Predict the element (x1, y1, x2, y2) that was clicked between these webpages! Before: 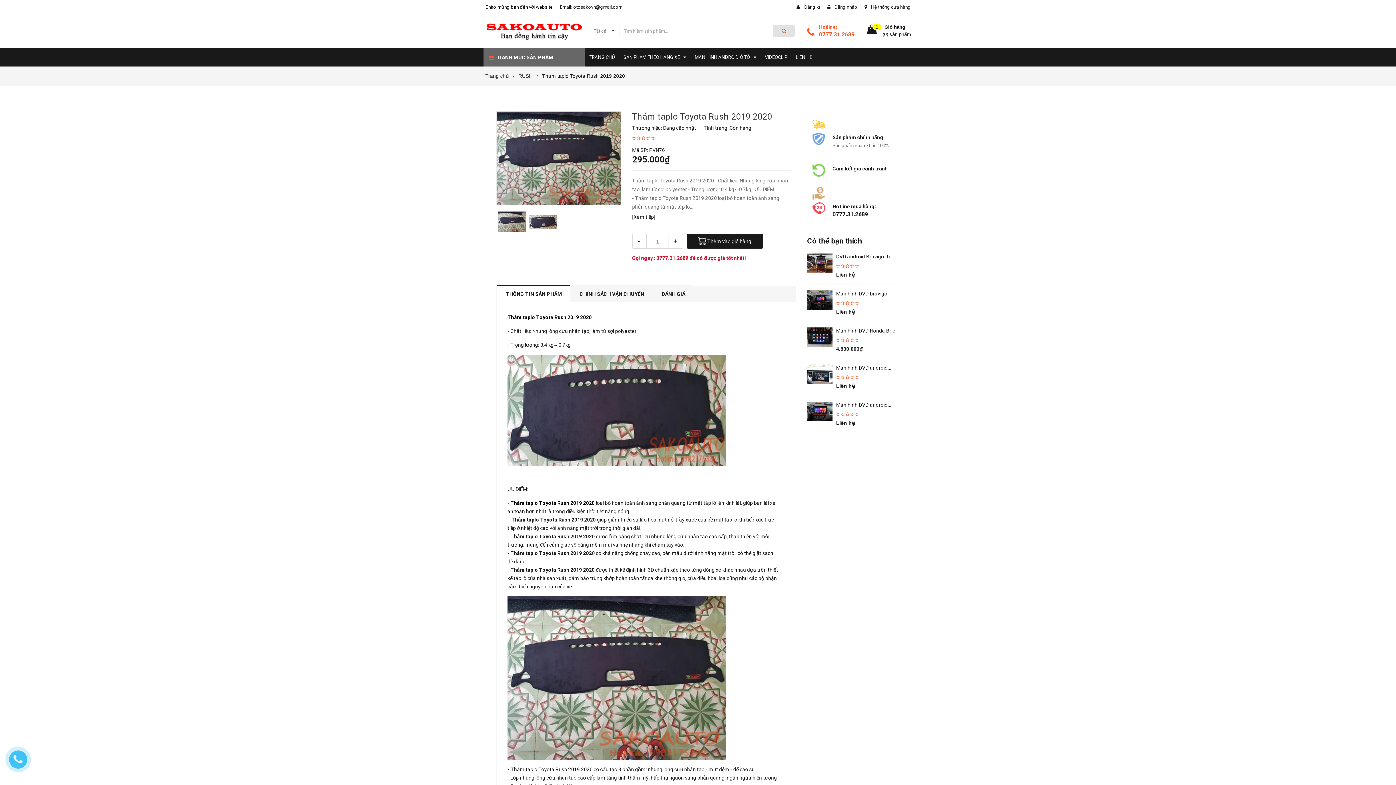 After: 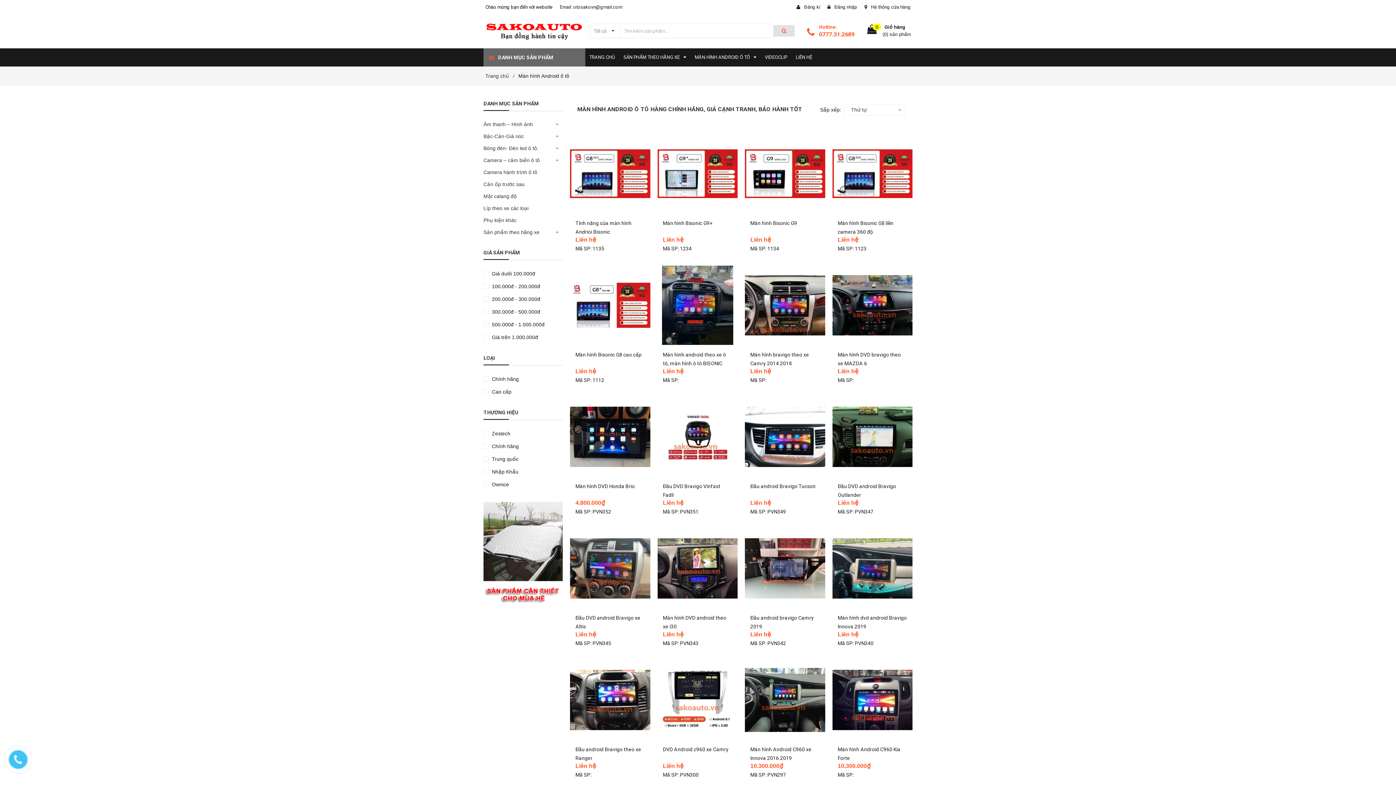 Action: bbox: (691, 48, 760, 66) label: MÀN HÌNH ANDROID Ô TÔ